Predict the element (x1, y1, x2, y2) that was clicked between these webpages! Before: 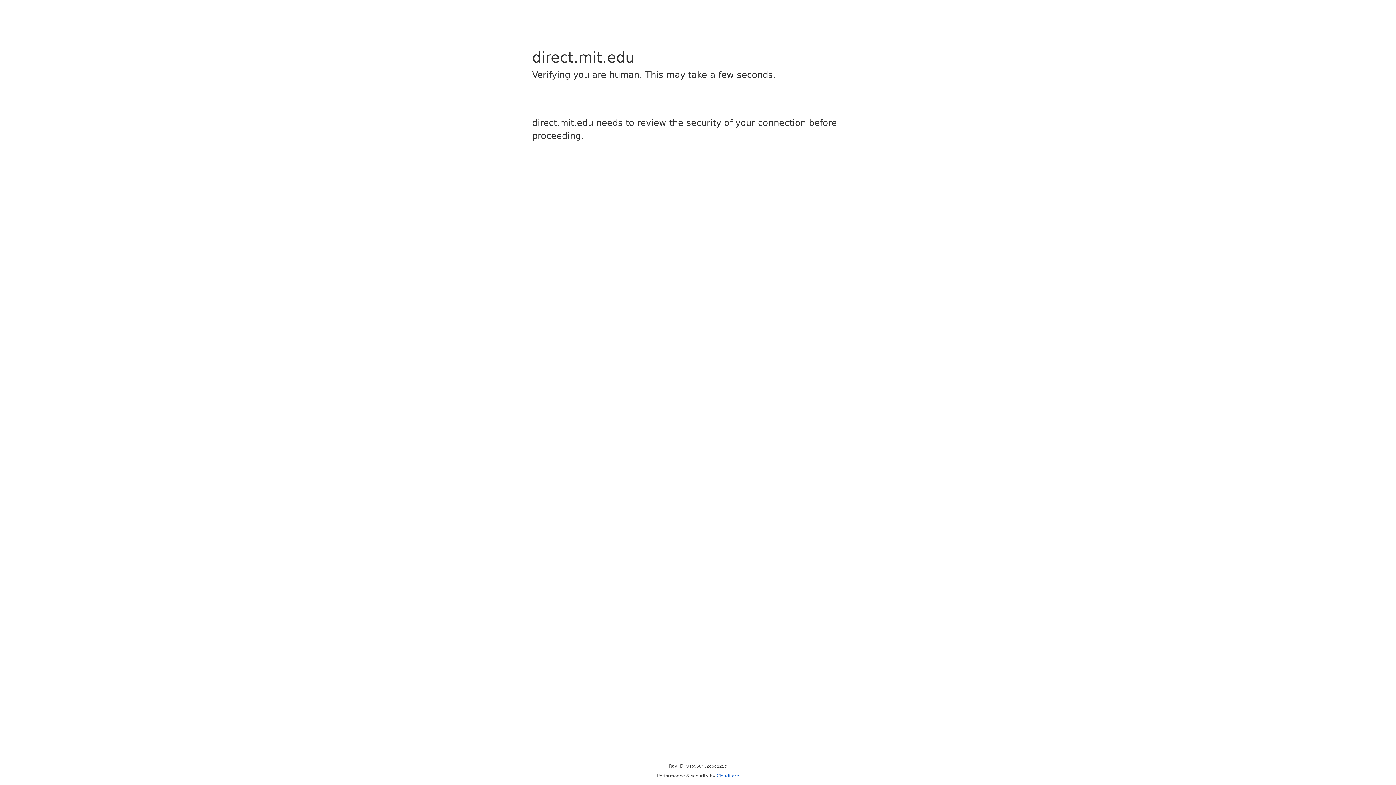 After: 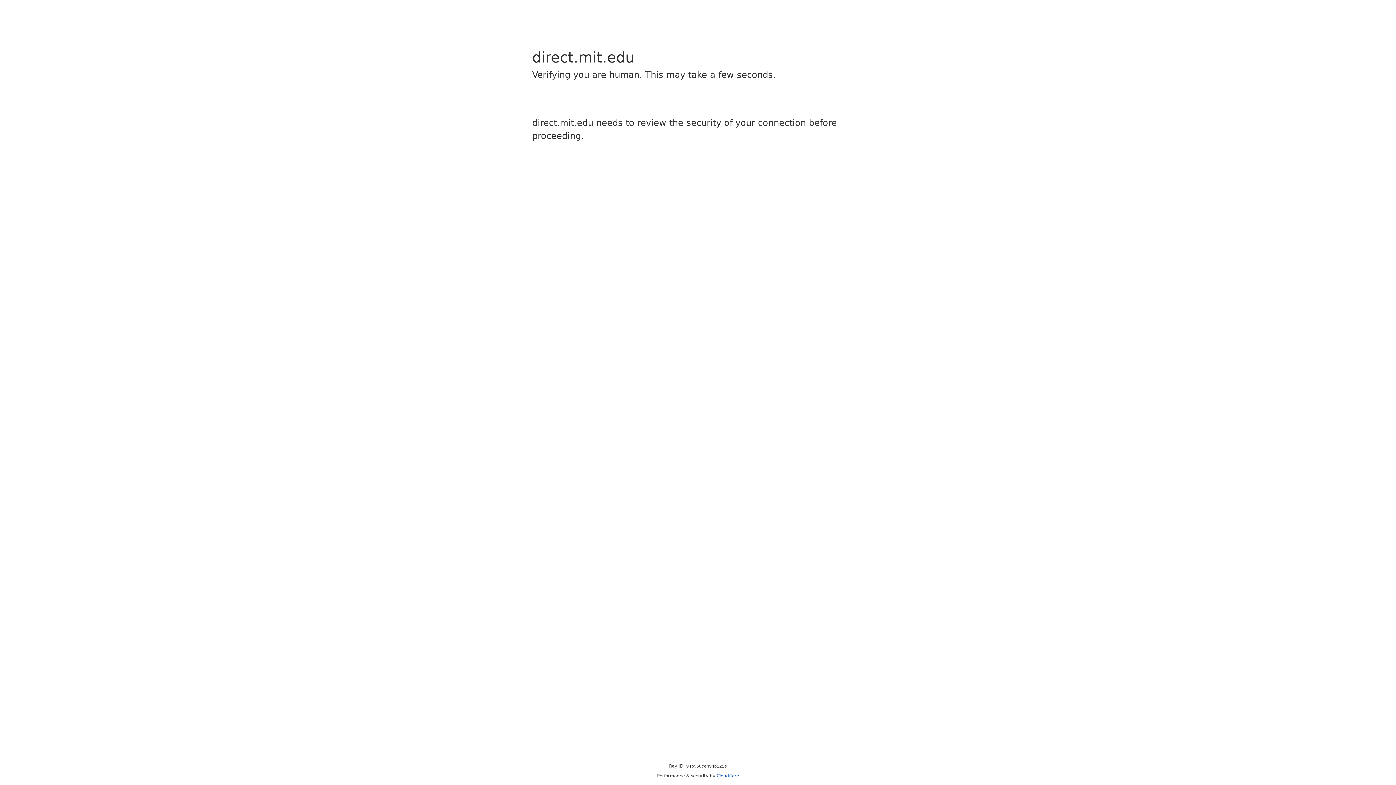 Action: label: Cloudflare bbox: (716, 773, 739, 778)